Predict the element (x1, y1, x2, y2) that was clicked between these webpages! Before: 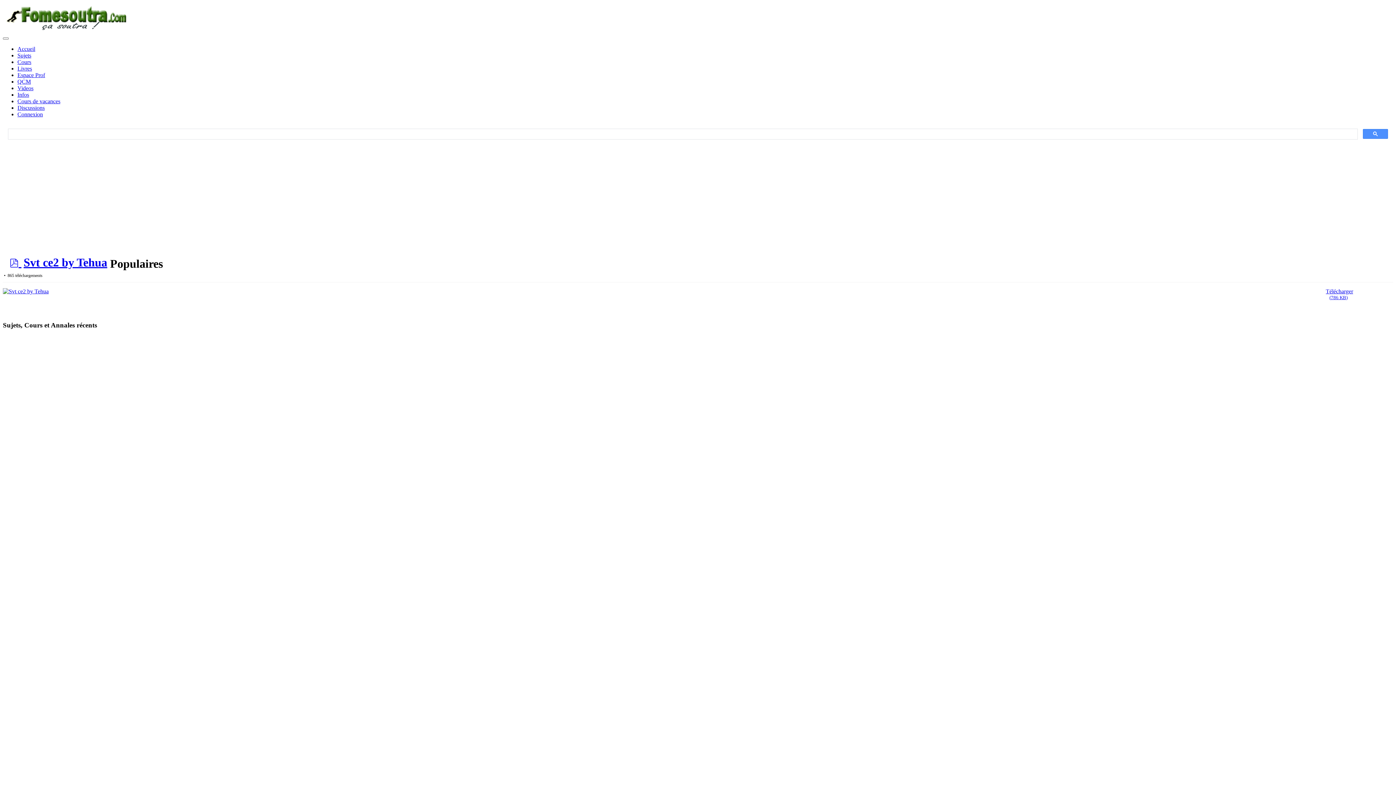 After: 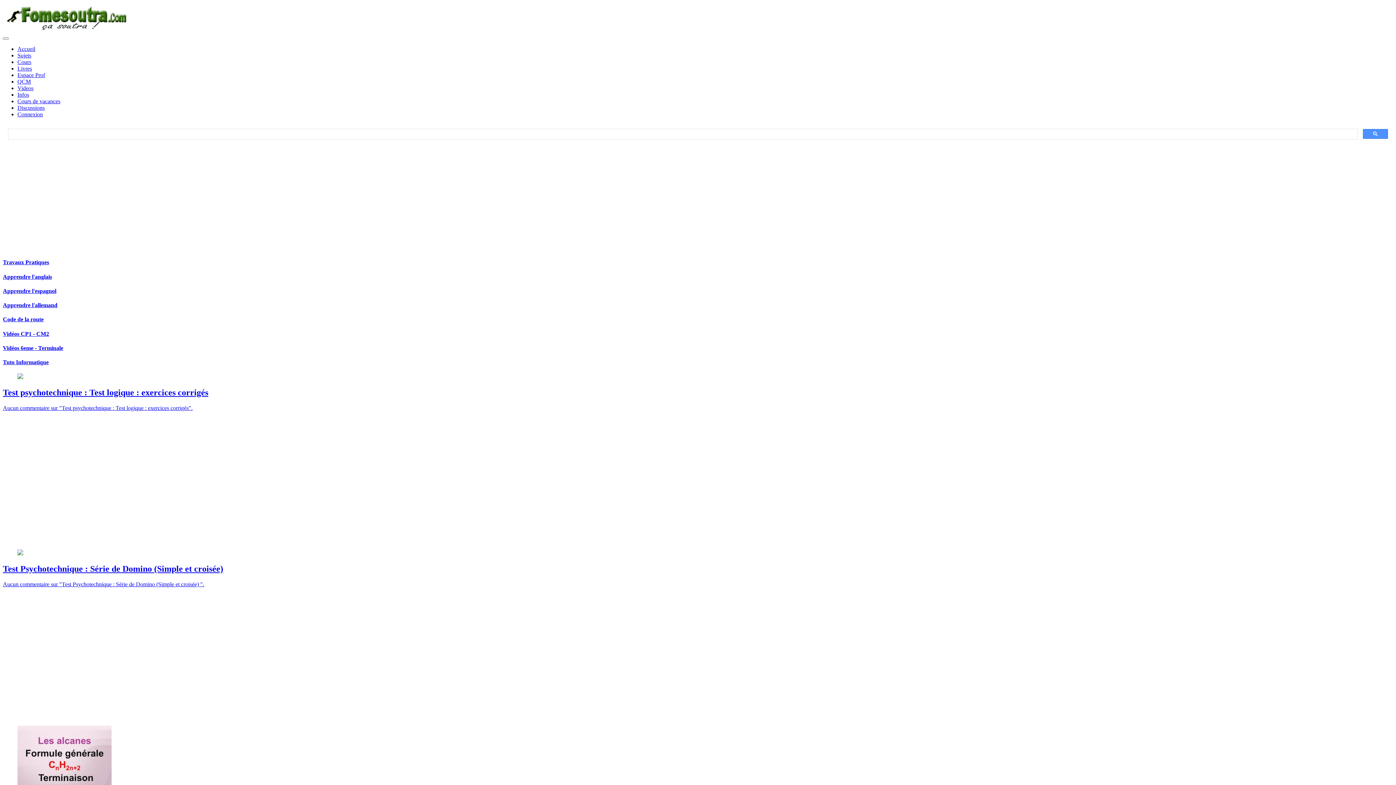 Action: label: Videos bbox: (17, 85, 33, 91)